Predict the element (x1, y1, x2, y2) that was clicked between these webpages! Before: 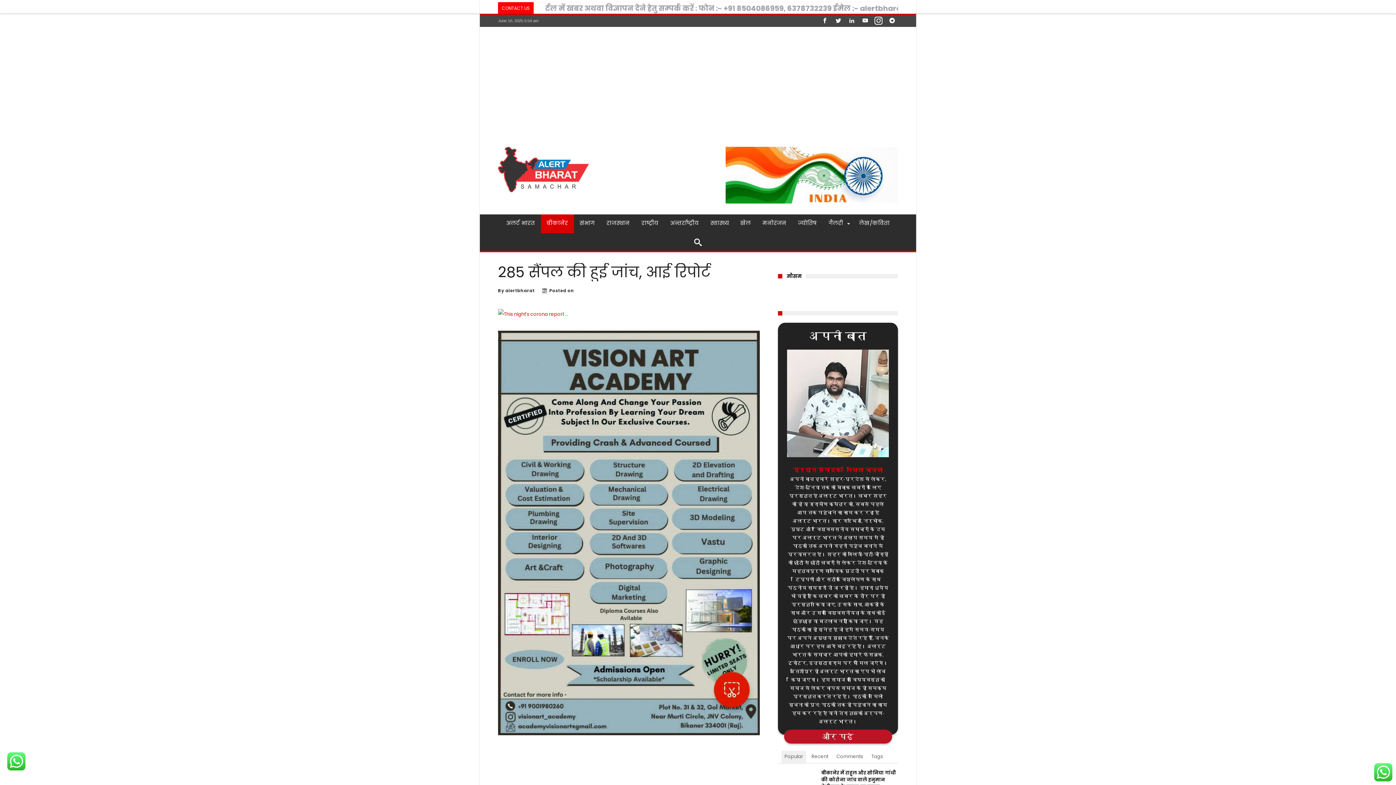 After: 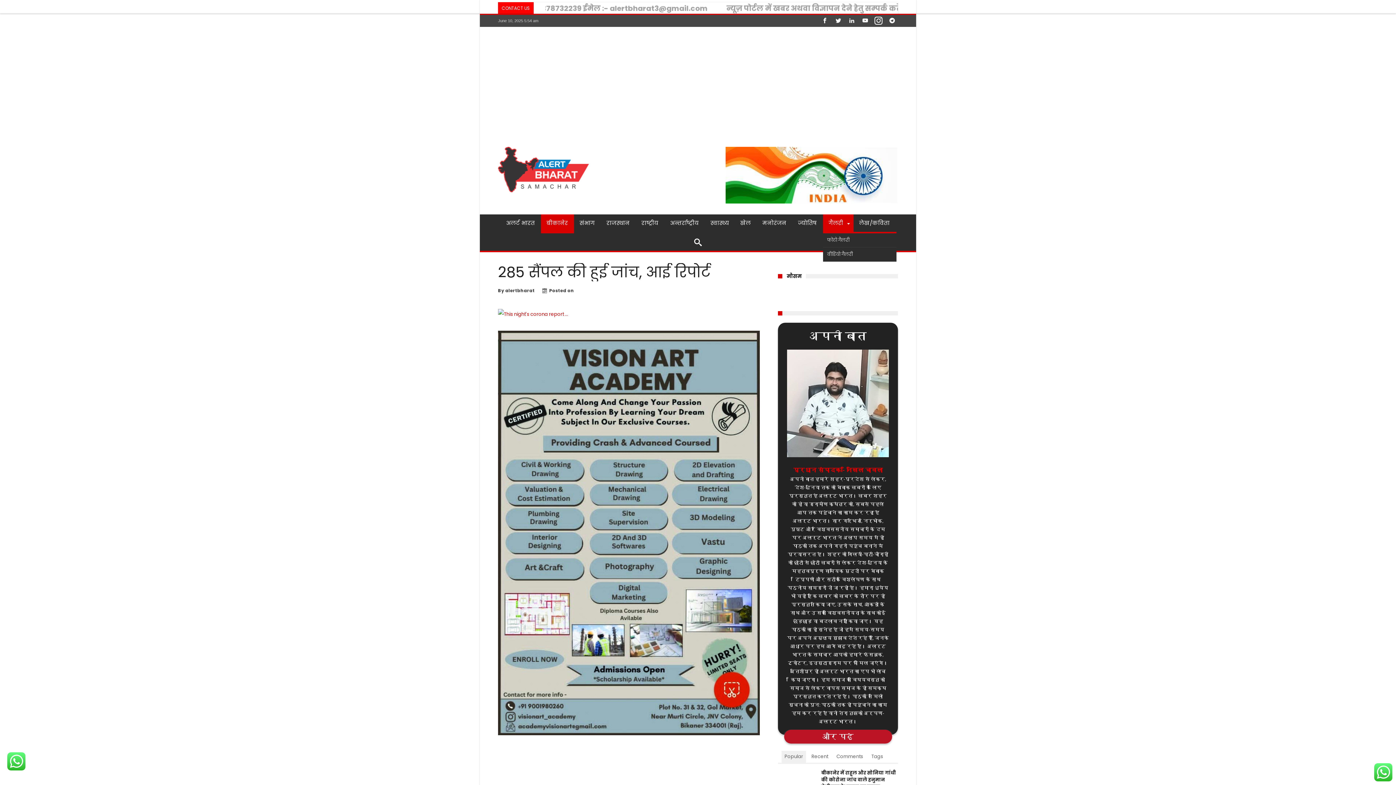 Action: label: गैलरी bbox: (823, 214, 853, 232)